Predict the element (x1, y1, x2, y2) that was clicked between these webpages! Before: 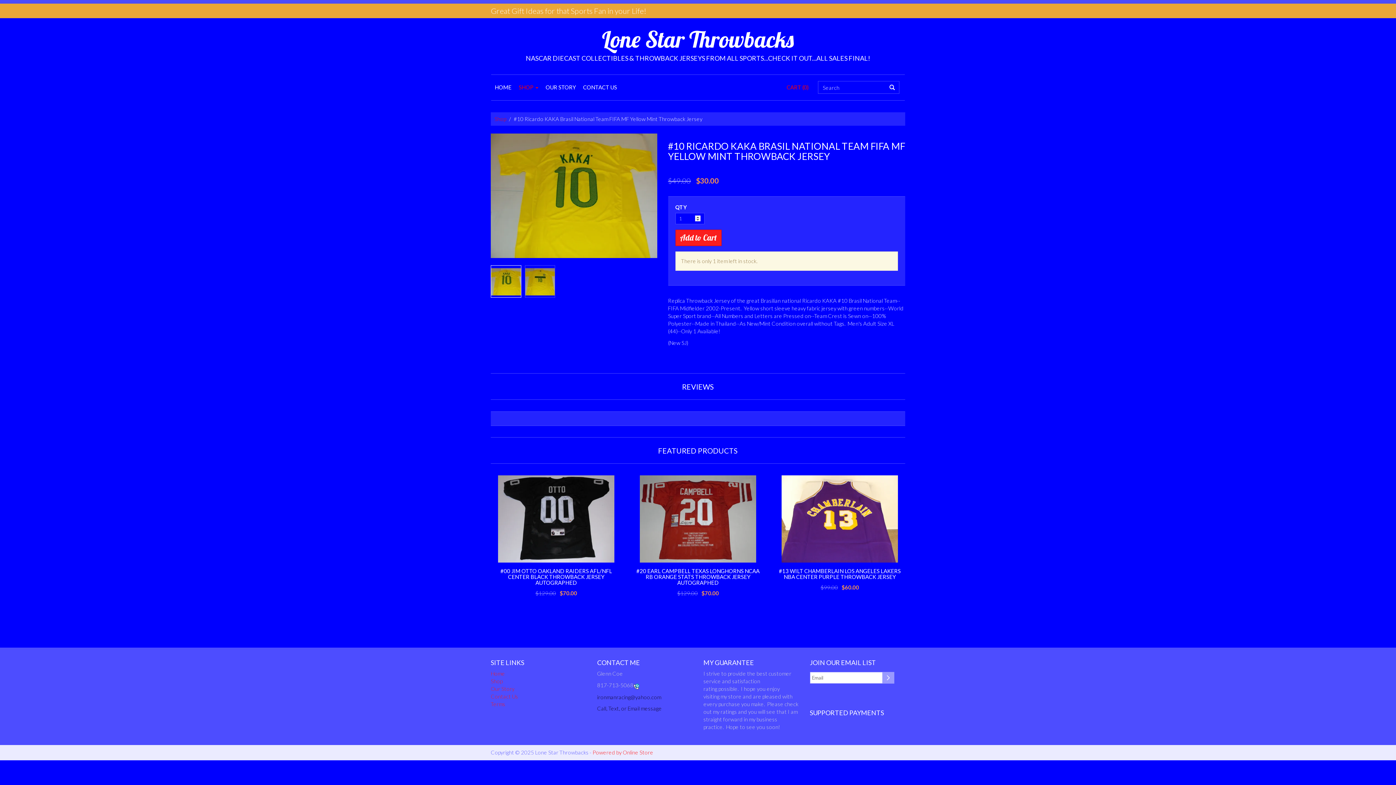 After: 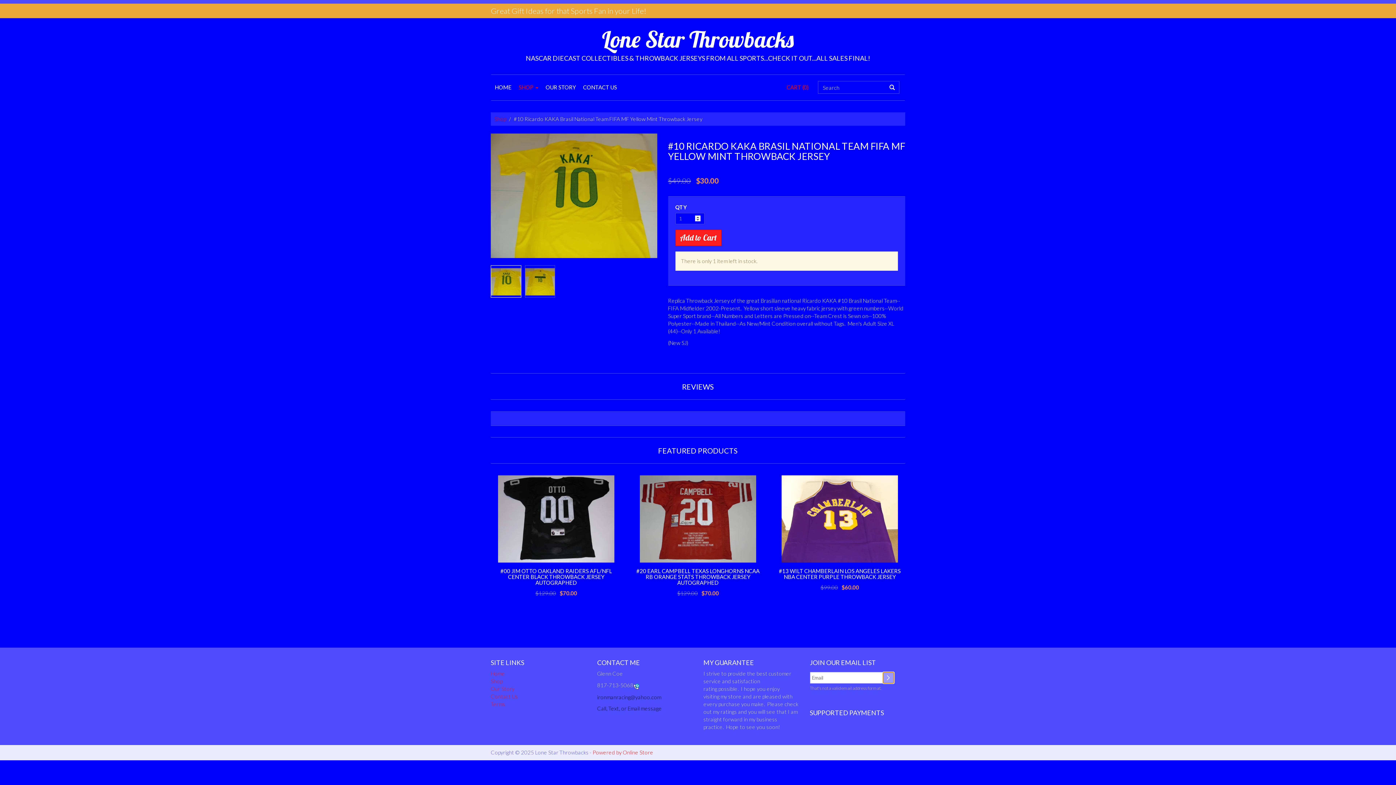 Action: bbox: (882, 672, 894, 684)